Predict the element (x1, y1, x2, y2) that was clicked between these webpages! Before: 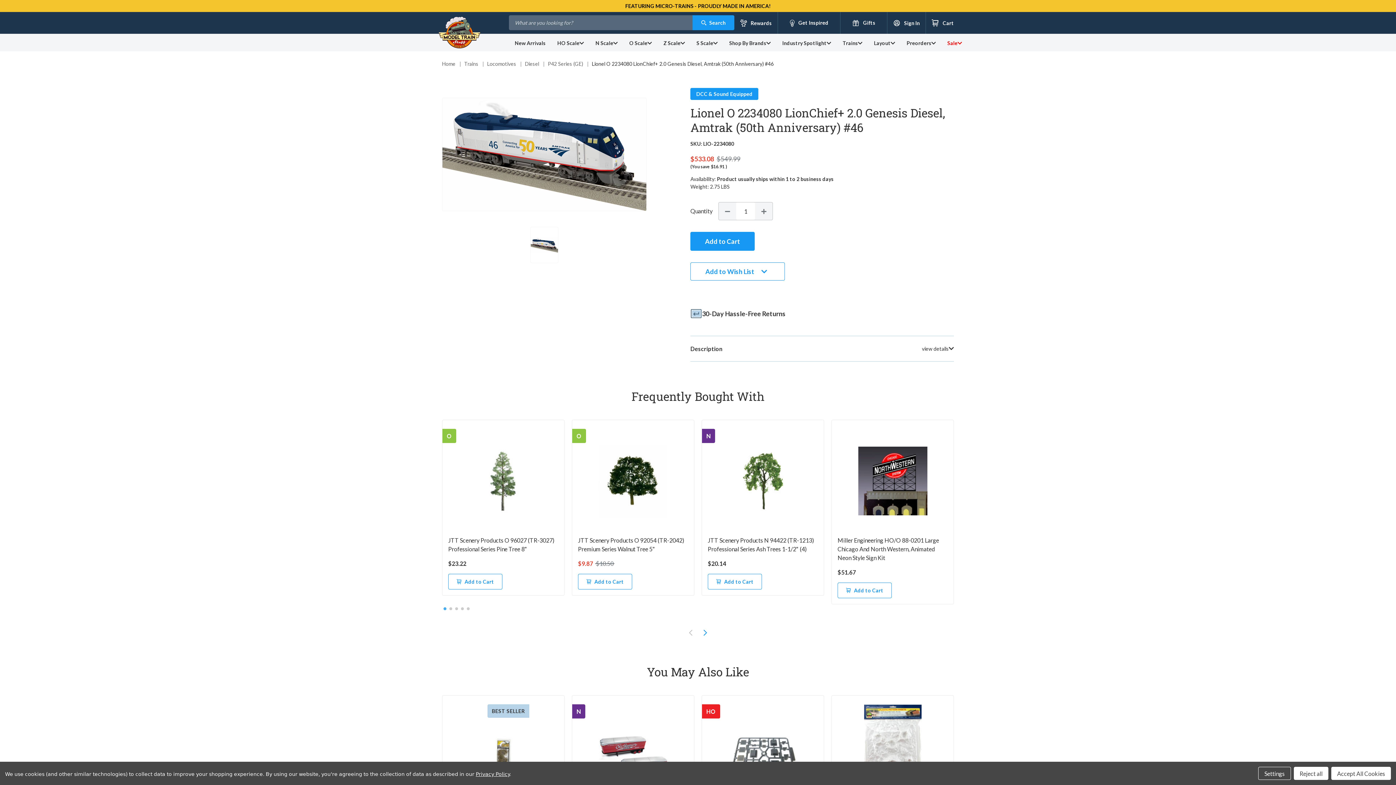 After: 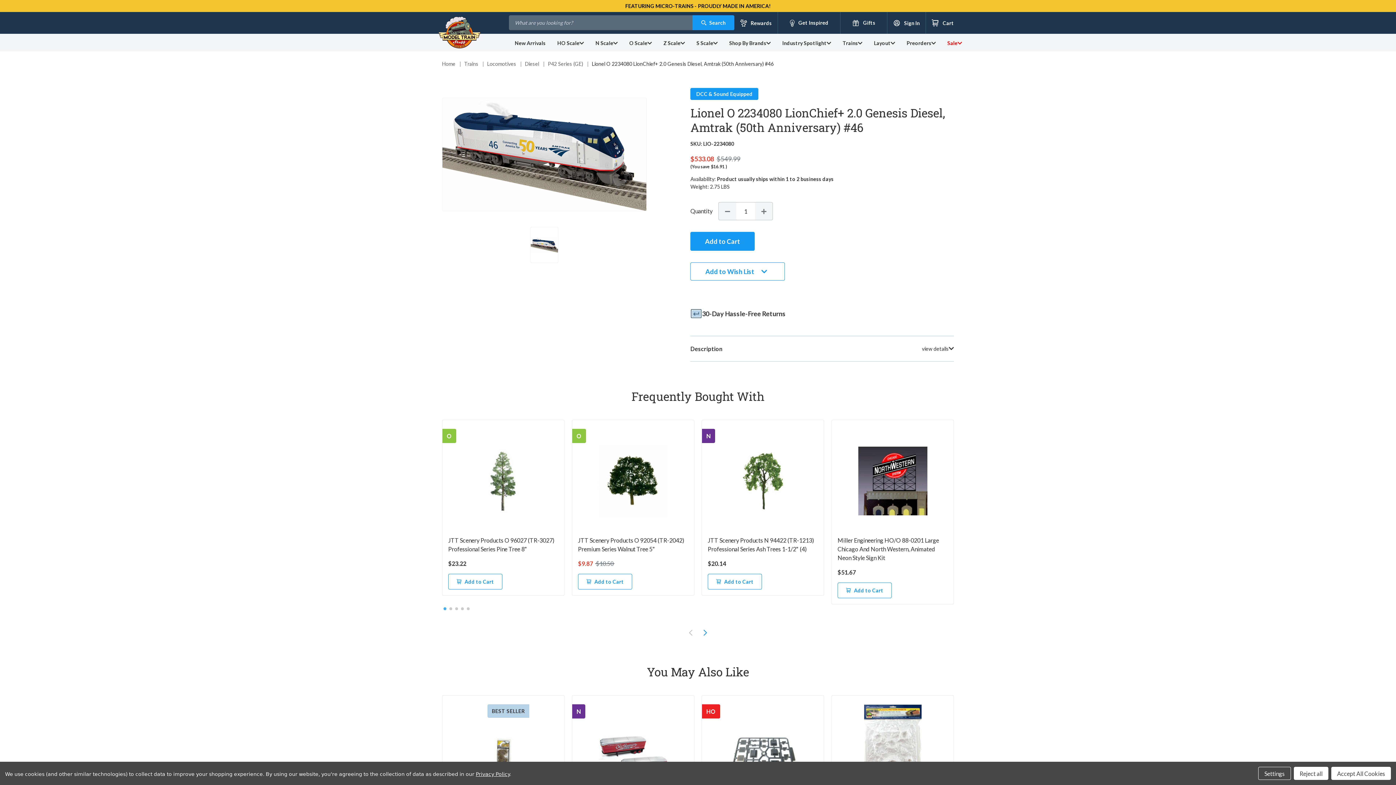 Action: bbox: (530, 226, 558, 263)